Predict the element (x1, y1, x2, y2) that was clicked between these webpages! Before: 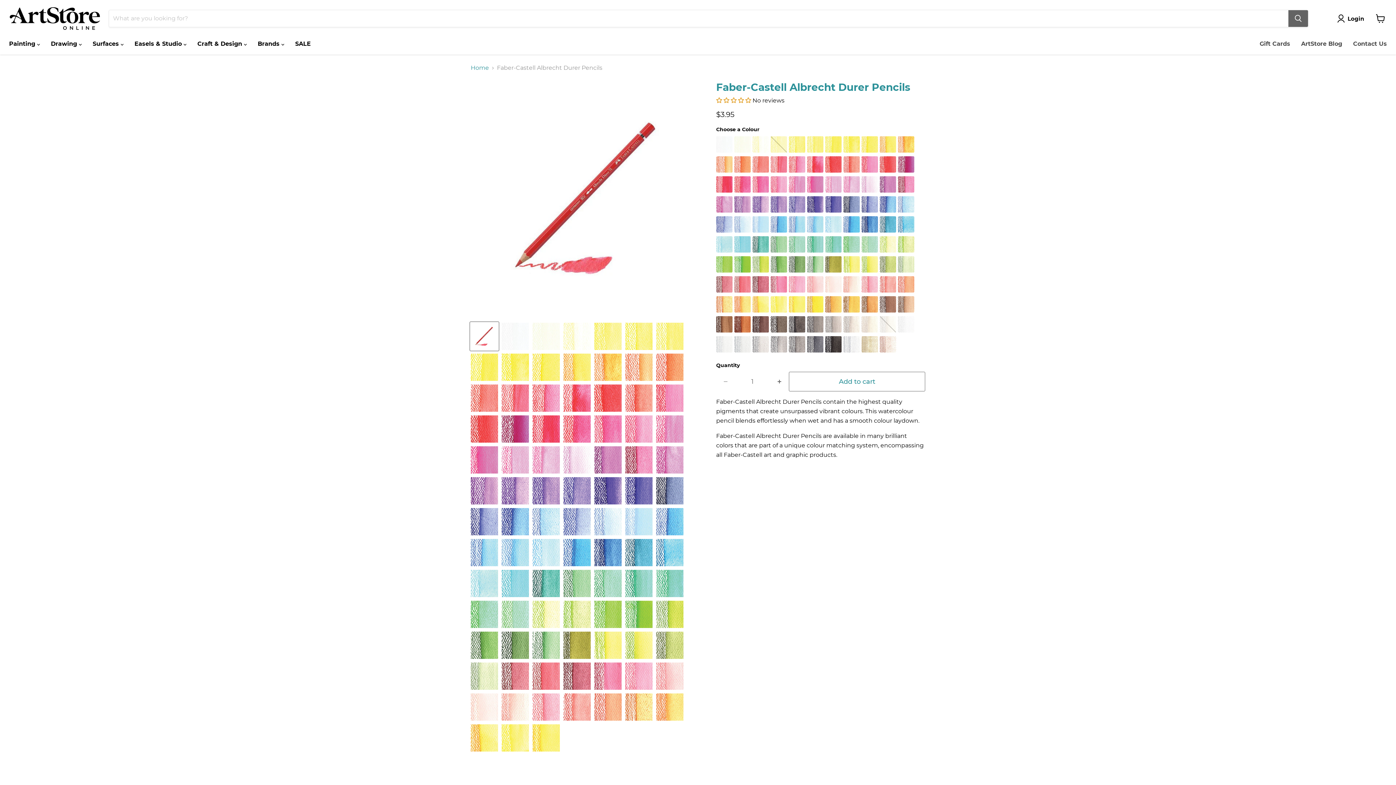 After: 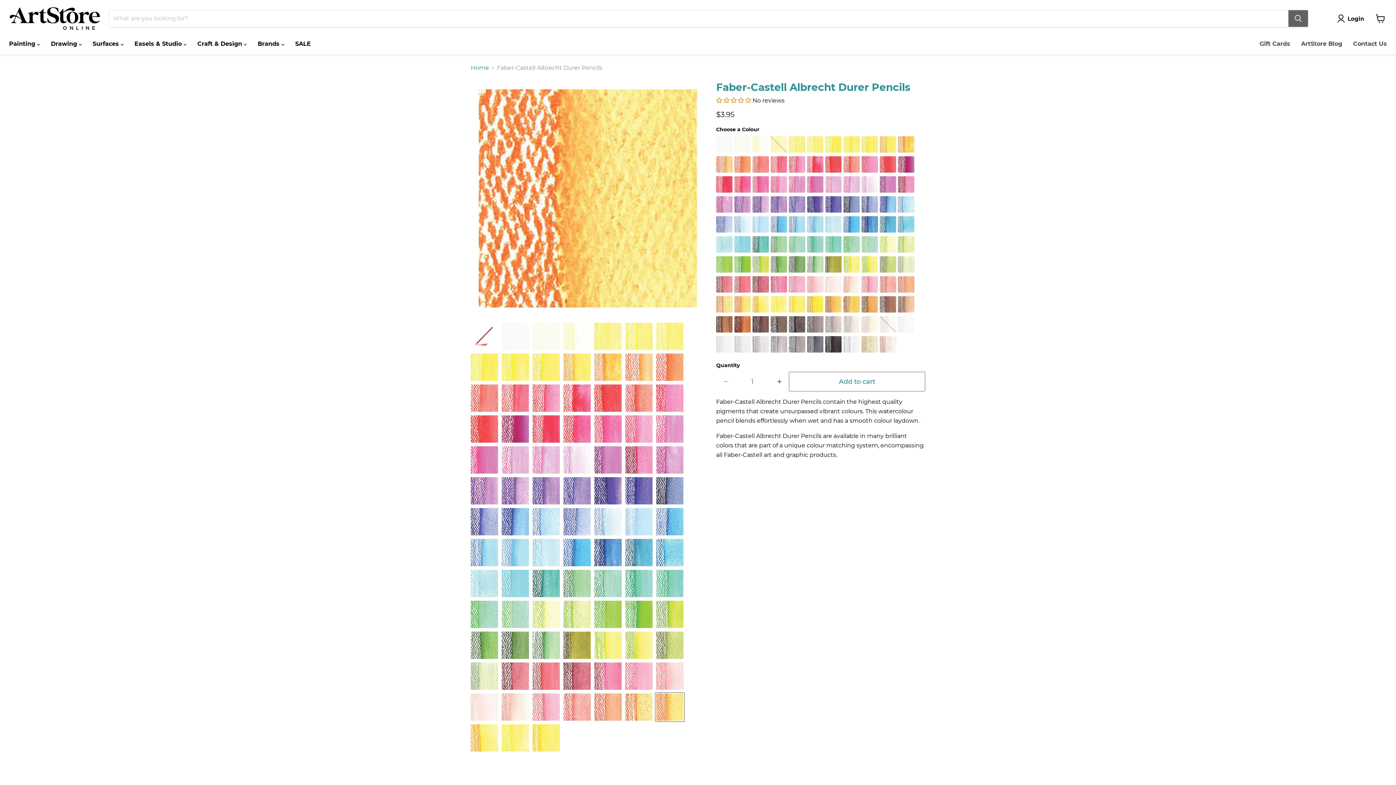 Action: label: Faber-Castell Albrecht Durer Pencils - ArtStore Online thumbnail bbox: (655, 693, 684, 721)